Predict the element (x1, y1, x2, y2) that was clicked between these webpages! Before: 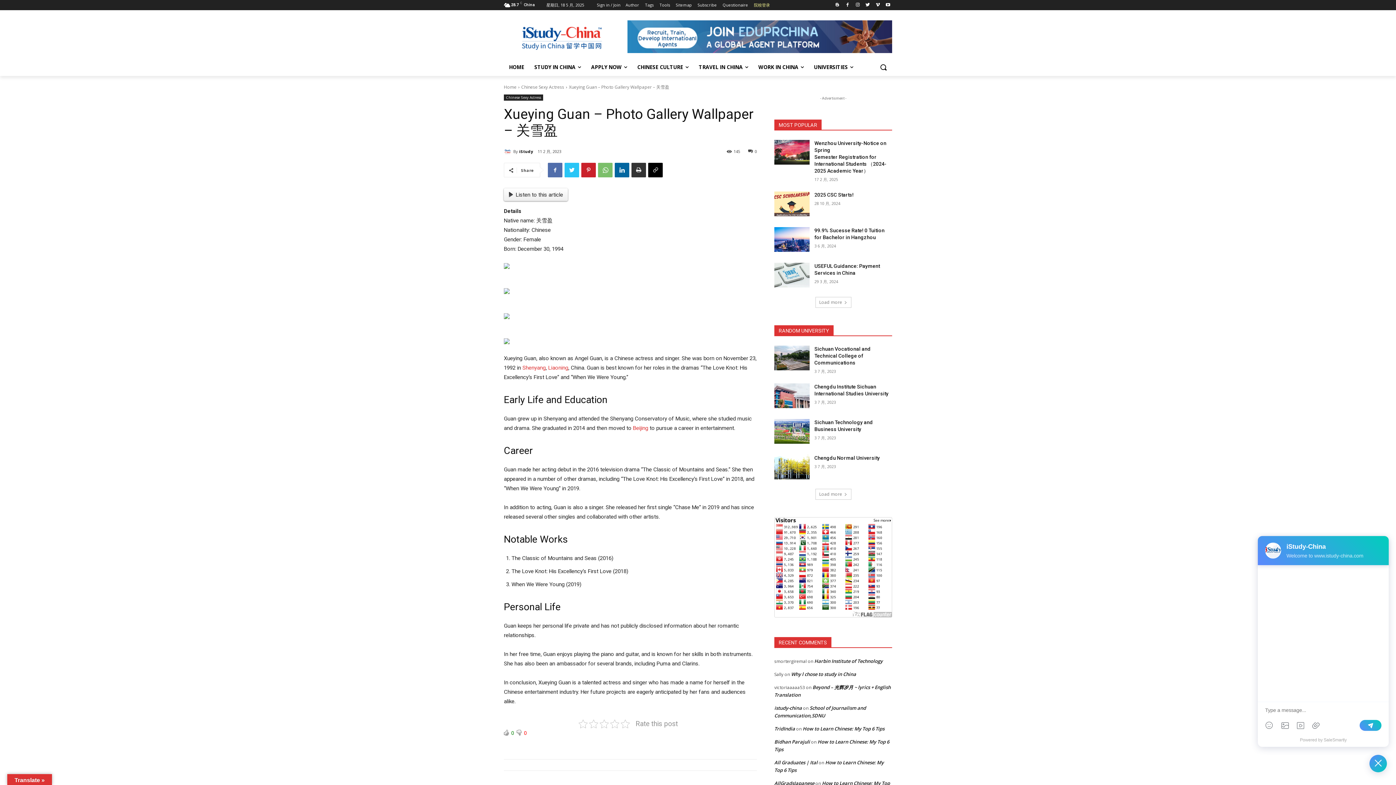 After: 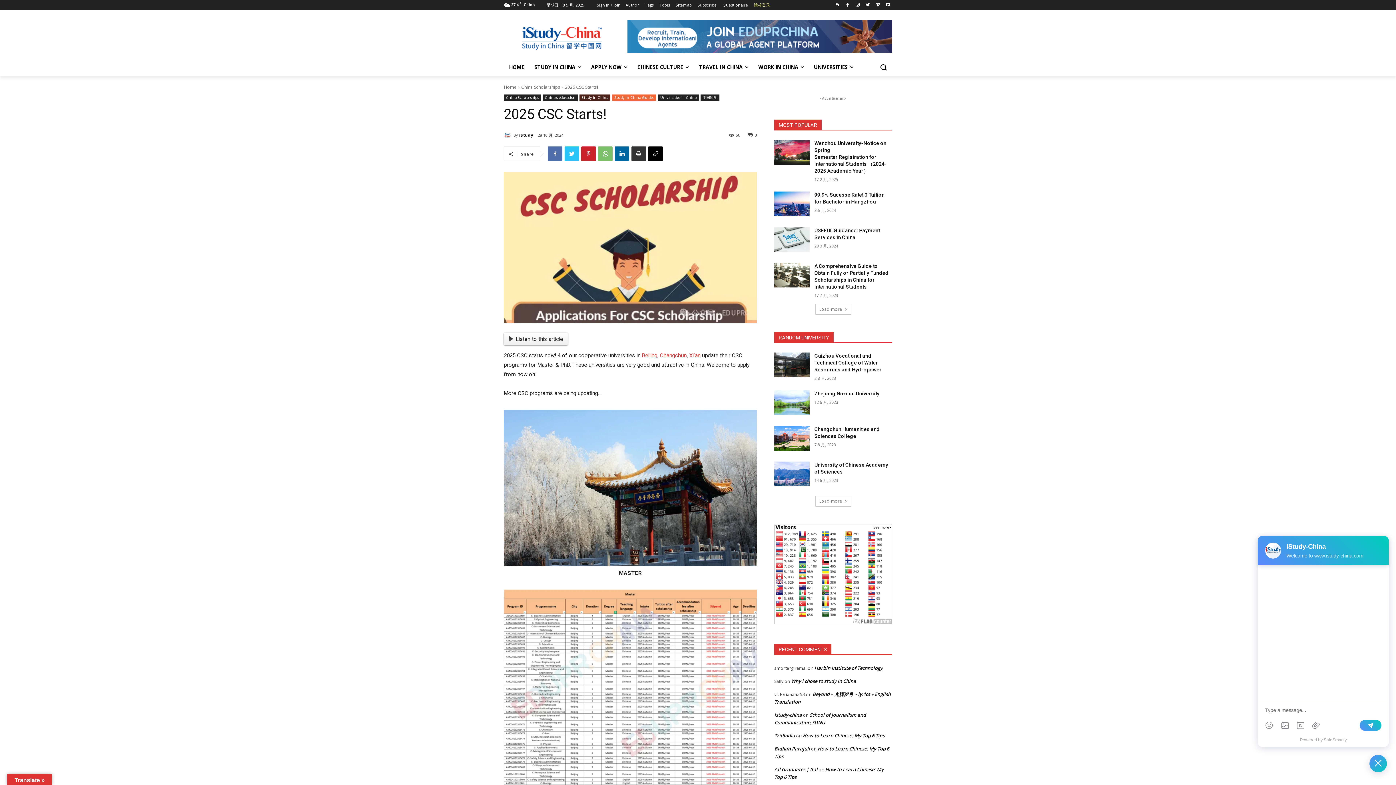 Action: bbox: (774, 191, 809, 216)